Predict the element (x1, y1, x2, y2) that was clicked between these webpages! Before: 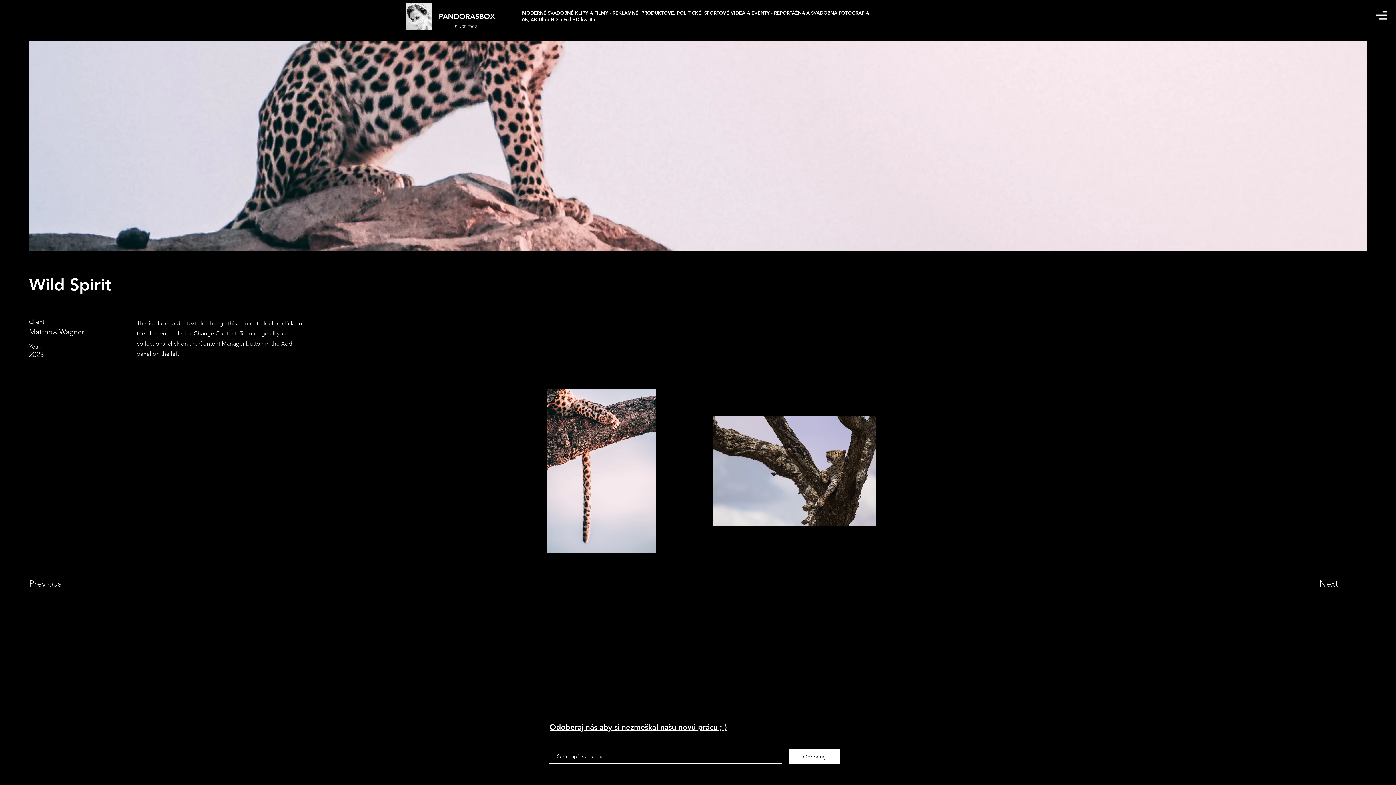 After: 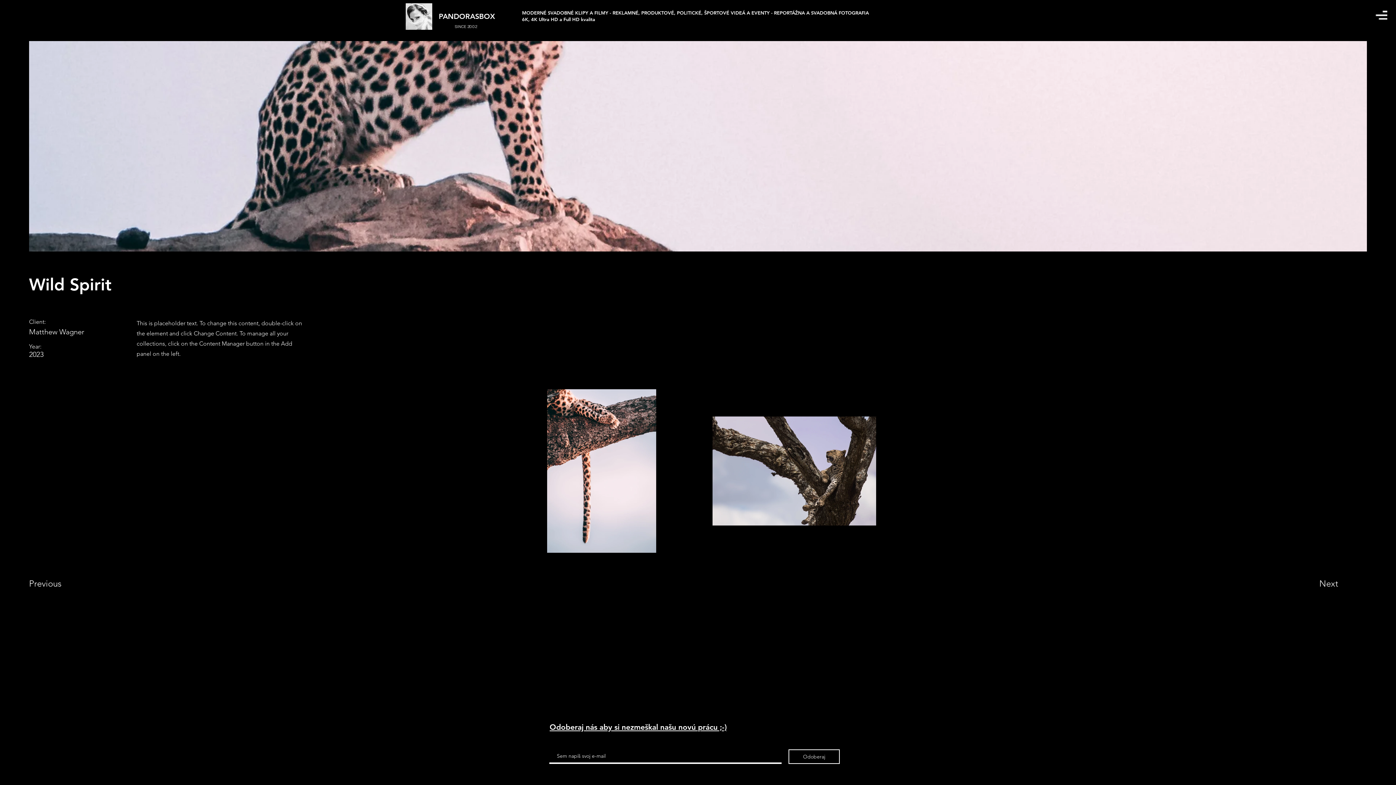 Action: bbox: (788, 749, 840, 764) label: Odoberaj